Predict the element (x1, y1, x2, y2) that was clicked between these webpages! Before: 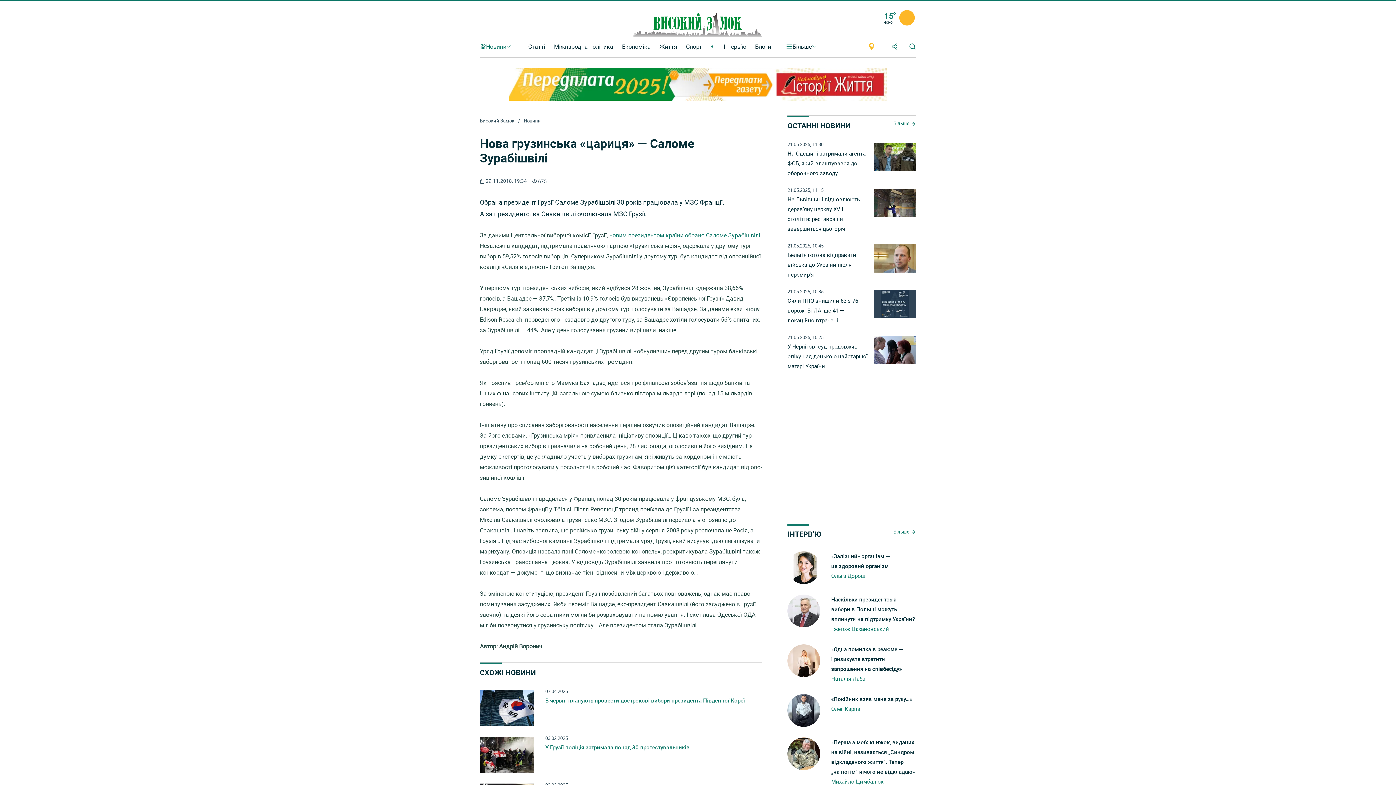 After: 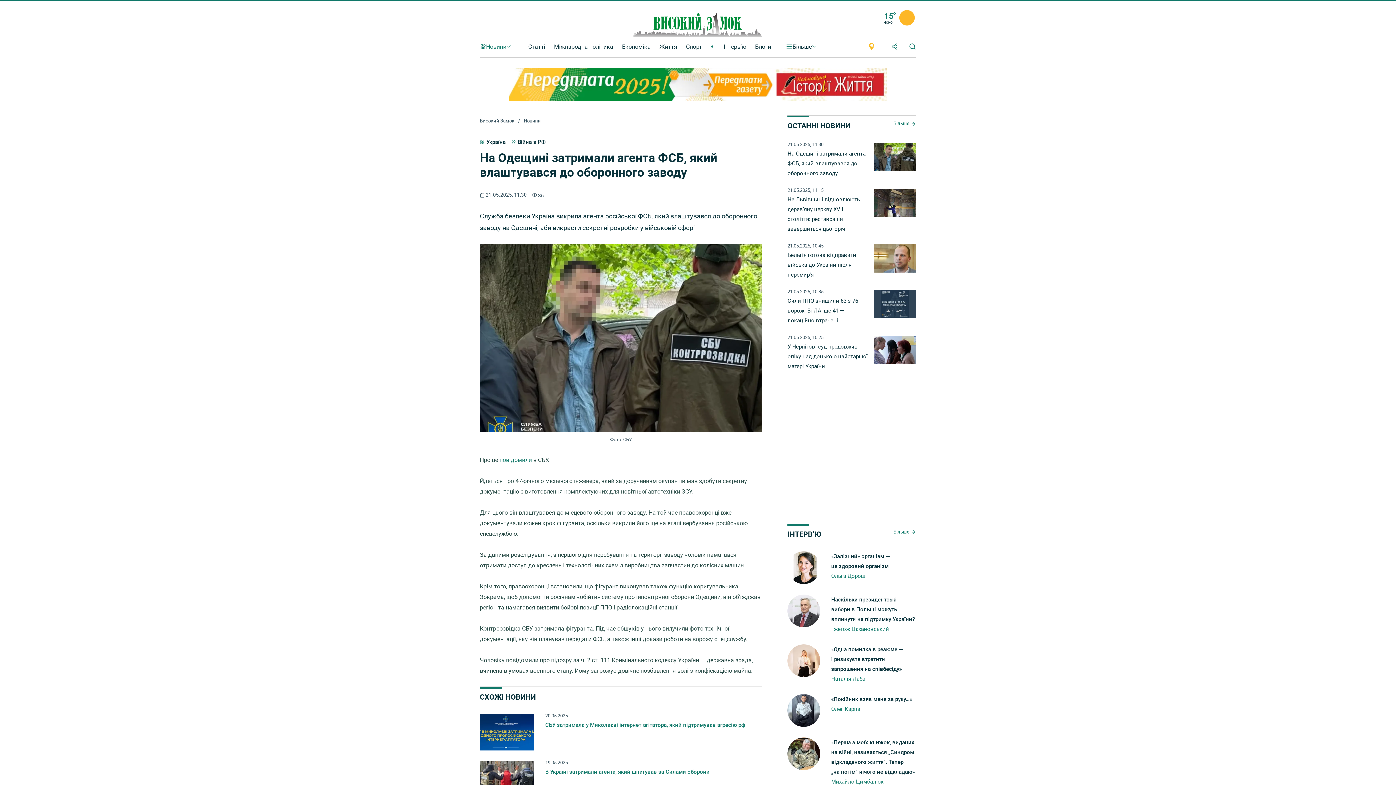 Action: bbox: (787, 142, 916, 178) label: 21.05.2025, 11:30
На Одещині затримали агента ФСБ, який влаштувався до оборонного заводу